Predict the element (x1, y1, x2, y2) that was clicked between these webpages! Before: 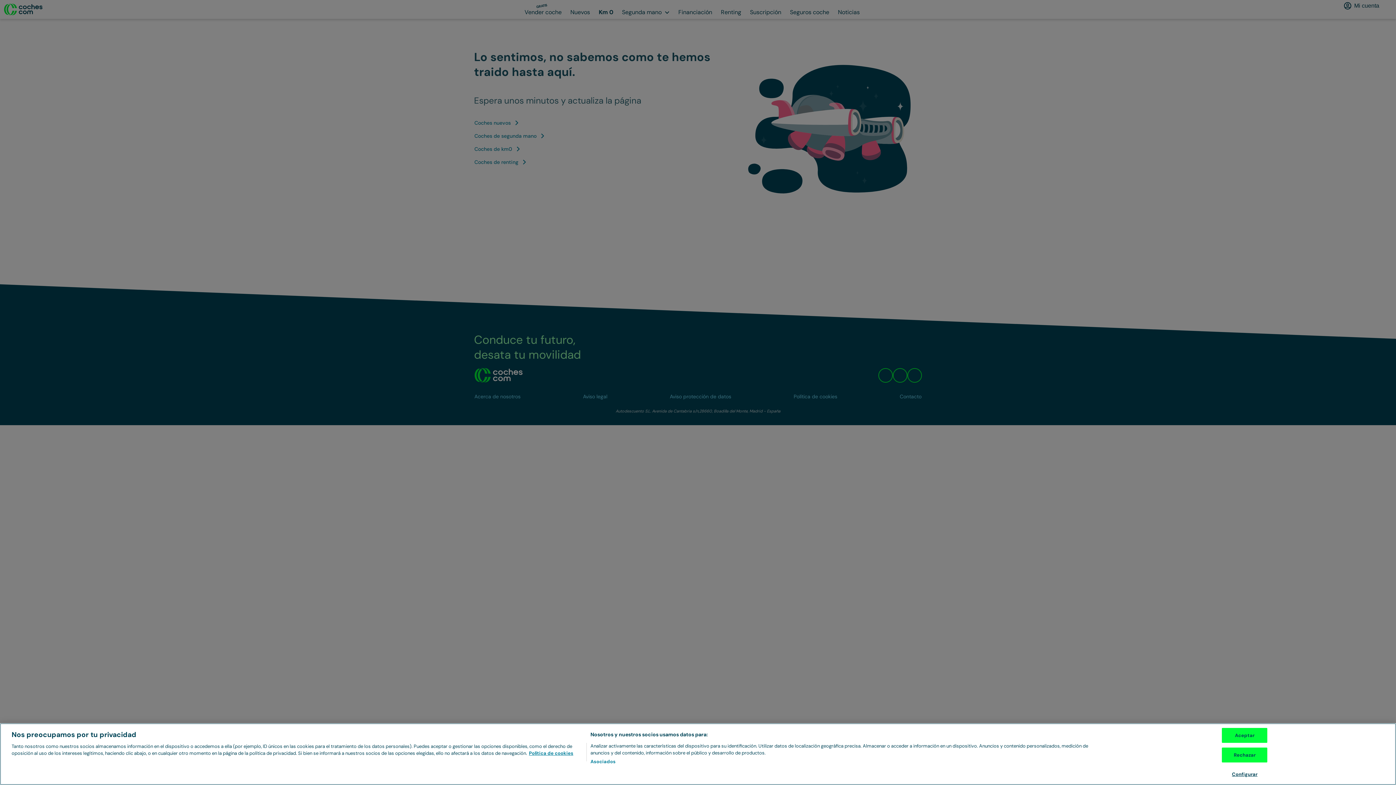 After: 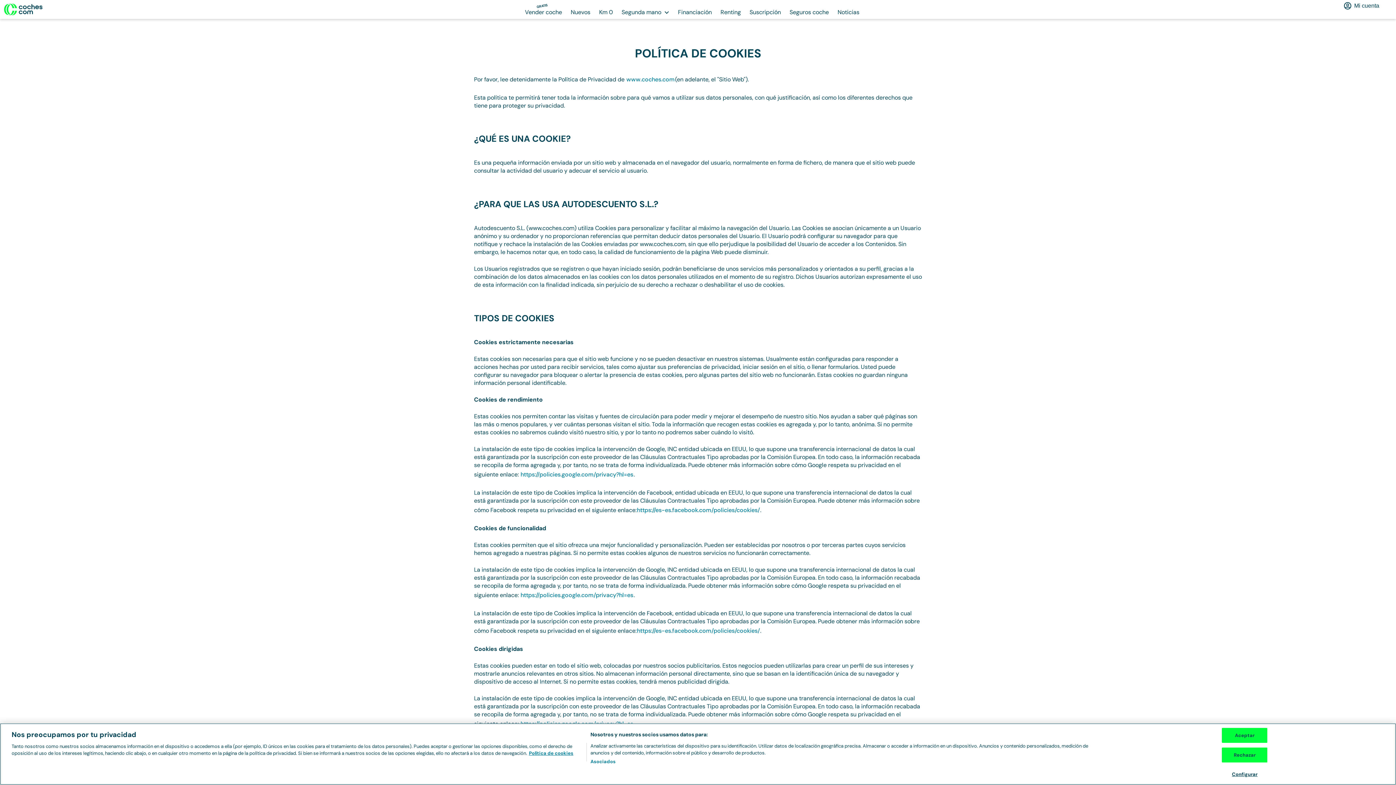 Action: label: Más información sobre su privacidad, se abre en una nueva pestaña bbox: (529, 750, 573, 756)